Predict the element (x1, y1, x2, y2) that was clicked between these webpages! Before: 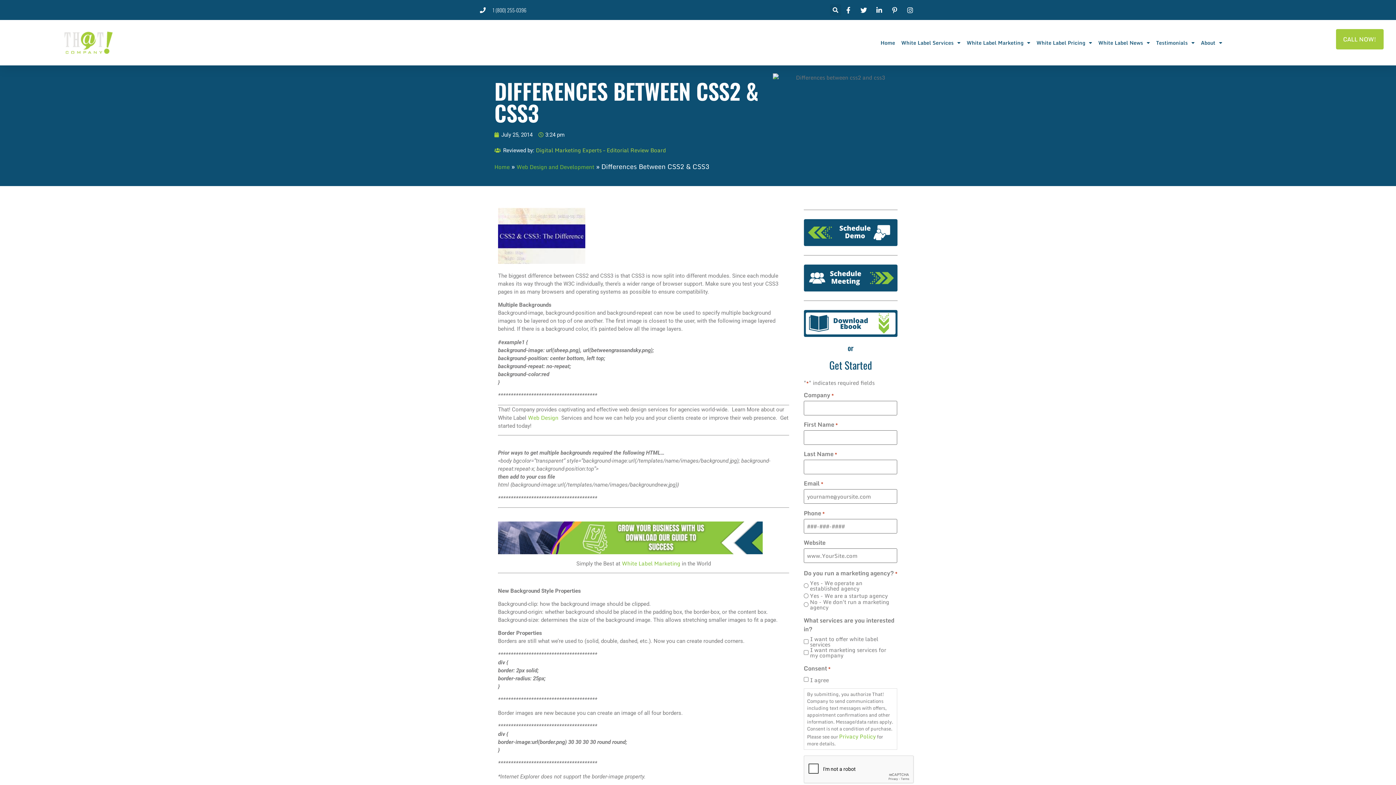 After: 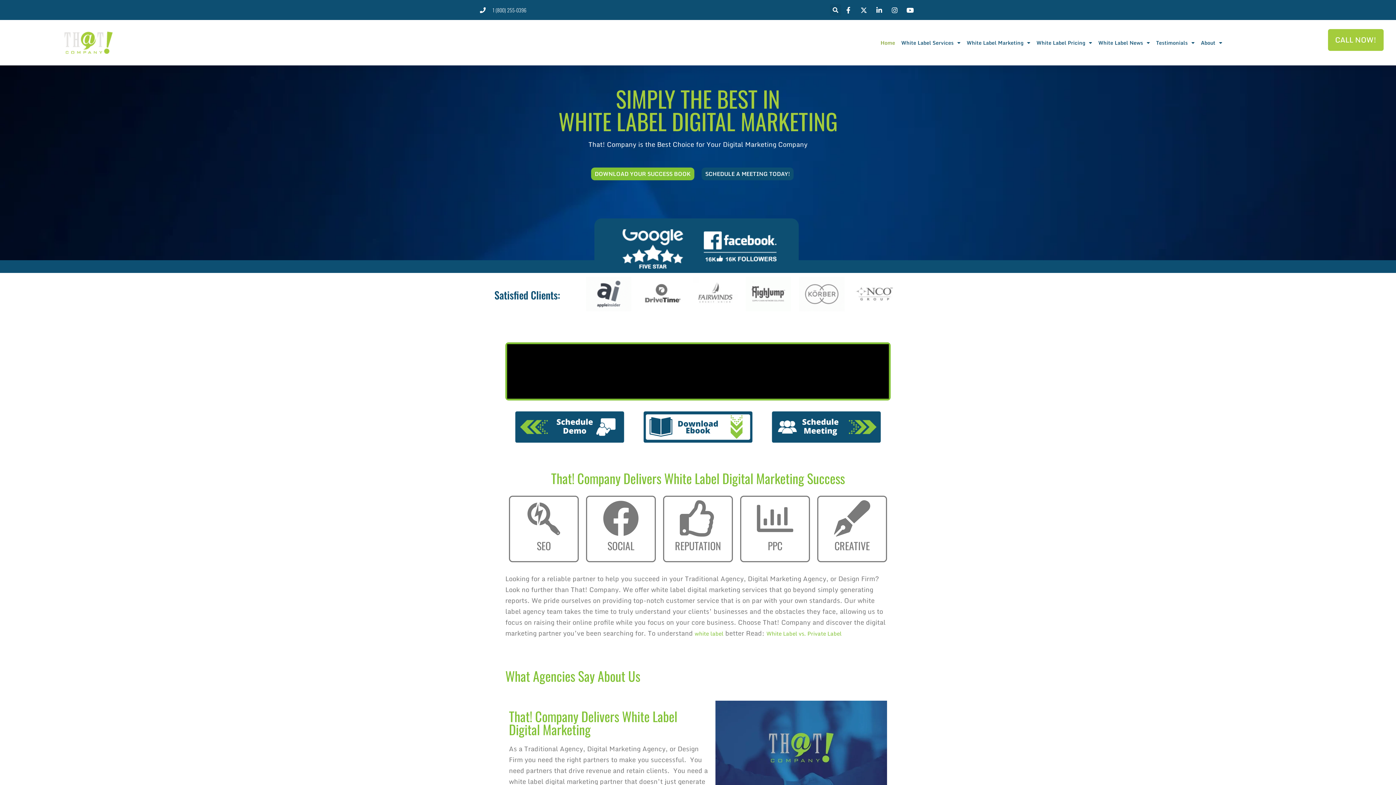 Action: bbox: (621, 559, 680, 567) label: White Label Marketing